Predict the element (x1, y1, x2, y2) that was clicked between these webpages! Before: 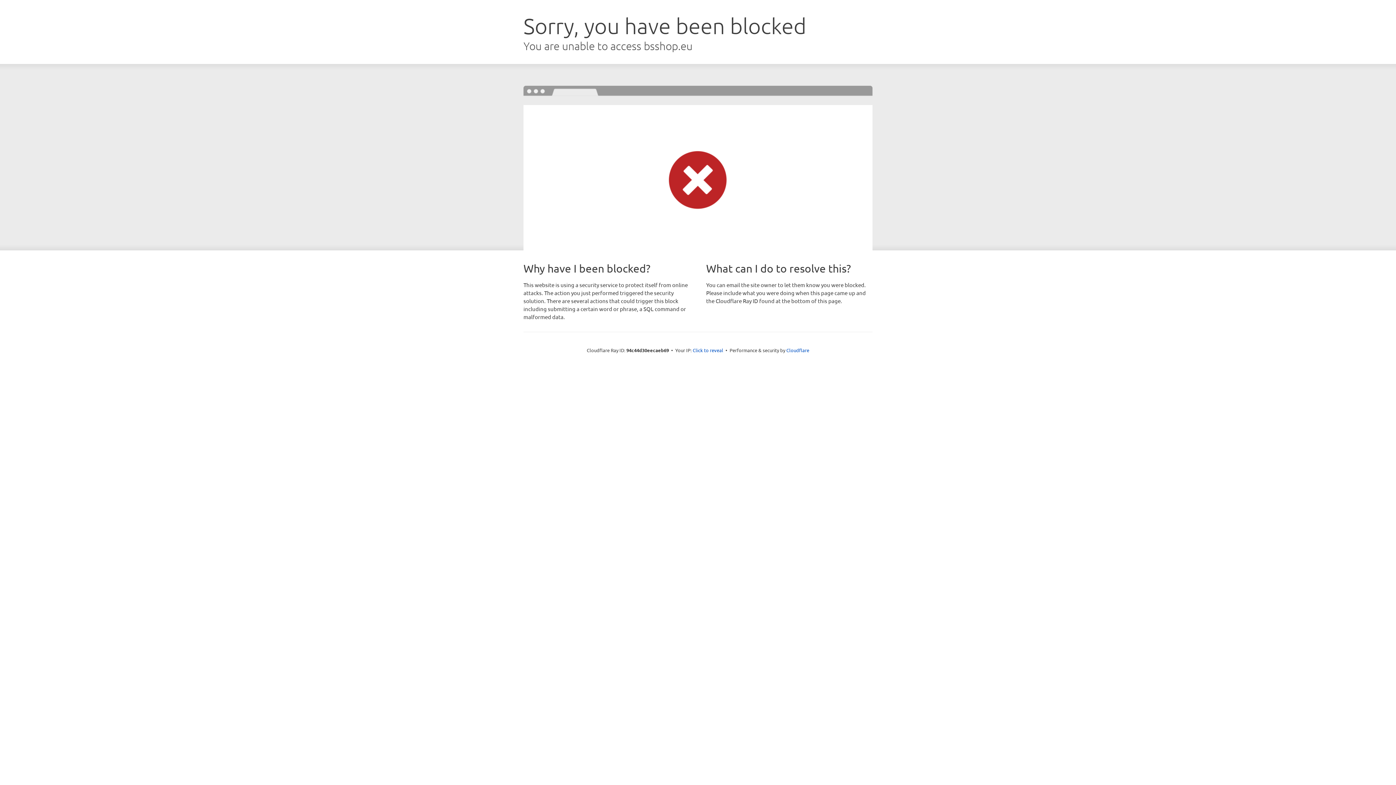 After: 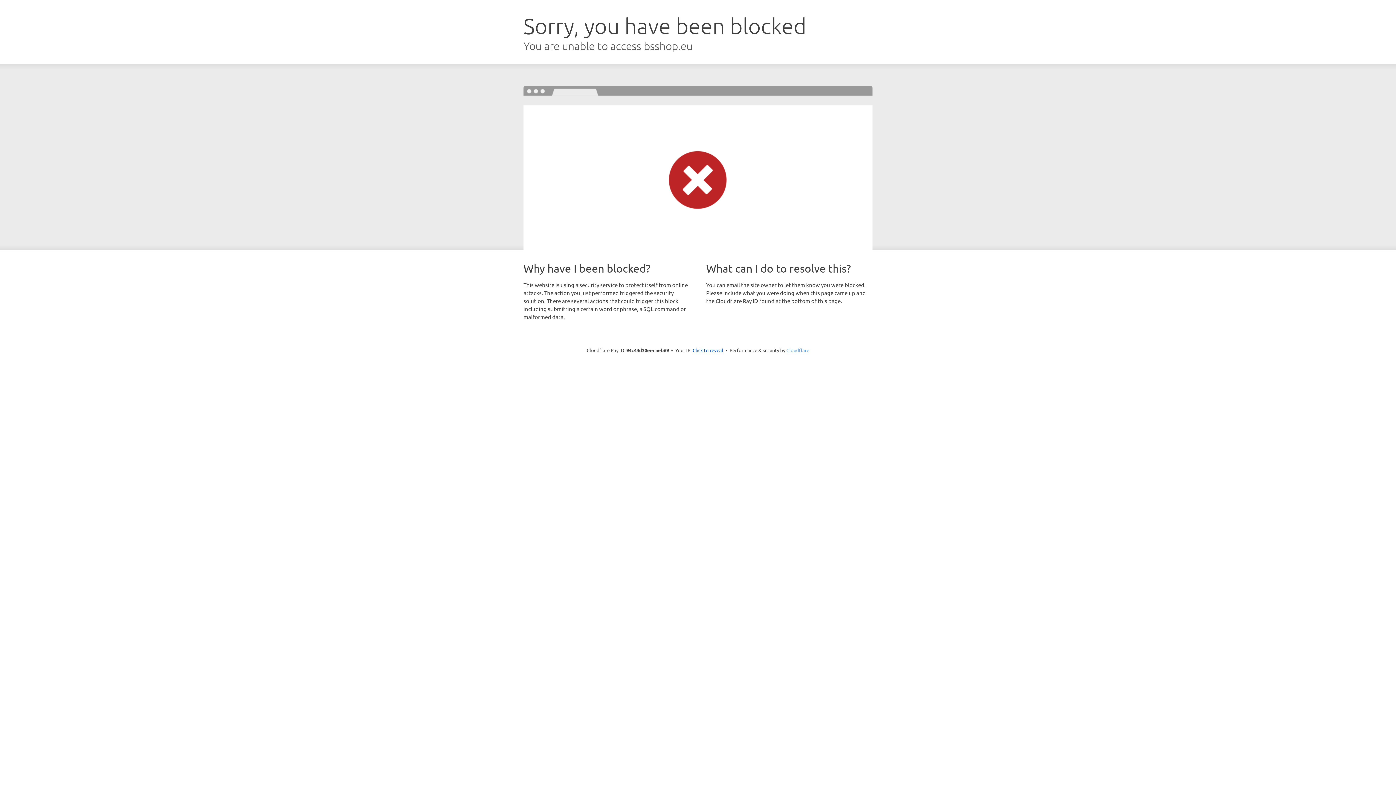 Action: label: Cloudflare bbox: (786, 347, 809, 353)